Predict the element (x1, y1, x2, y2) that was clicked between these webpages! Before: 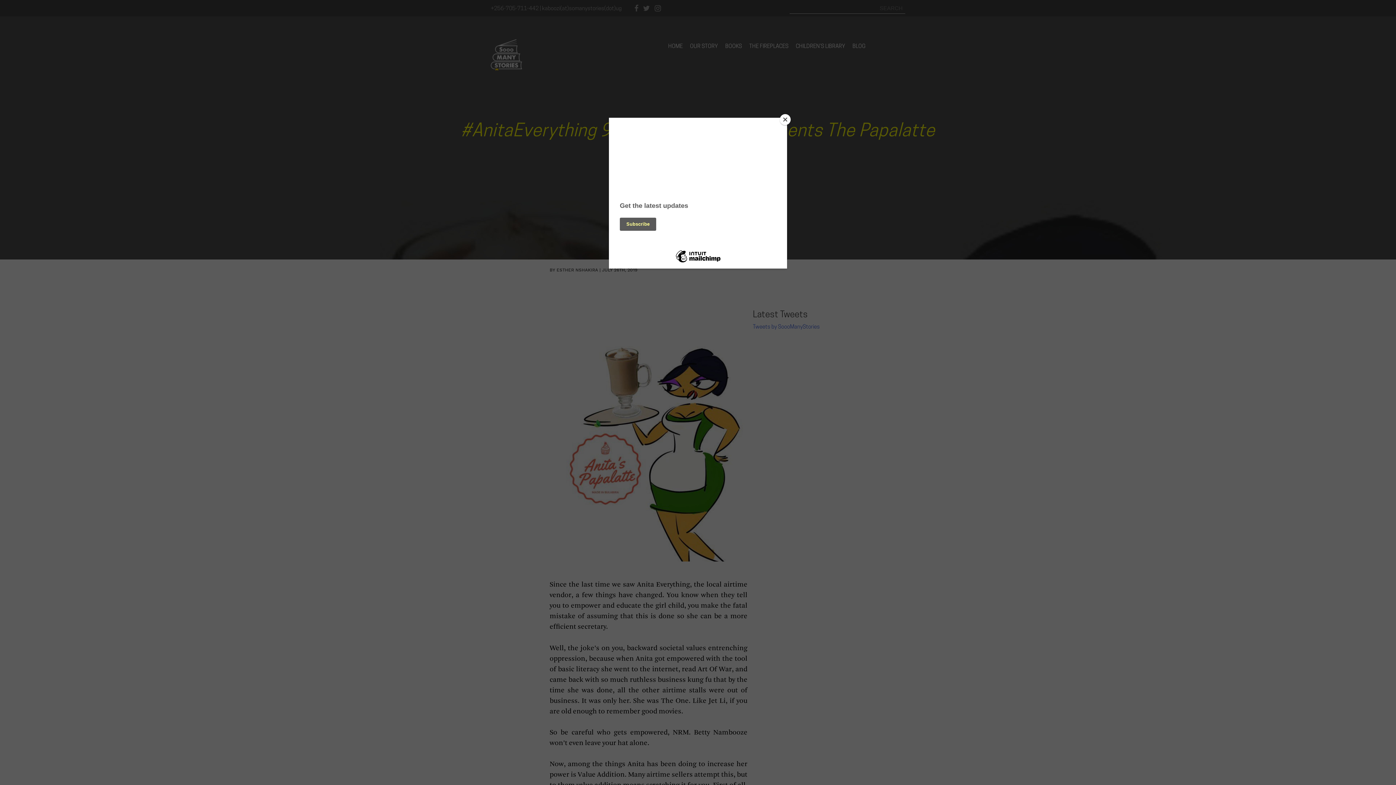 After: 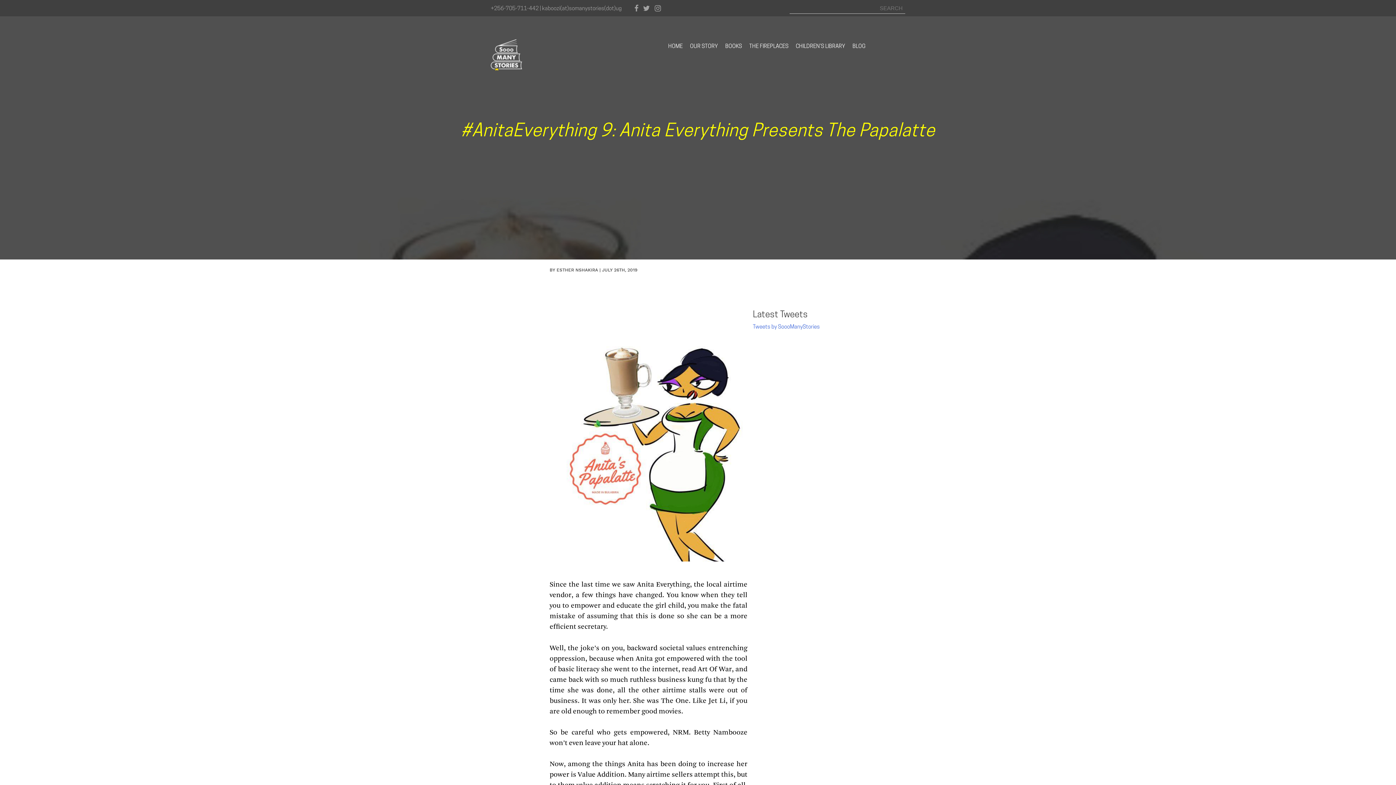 Action: bbox: (780, 114, 790, 125) label: Close